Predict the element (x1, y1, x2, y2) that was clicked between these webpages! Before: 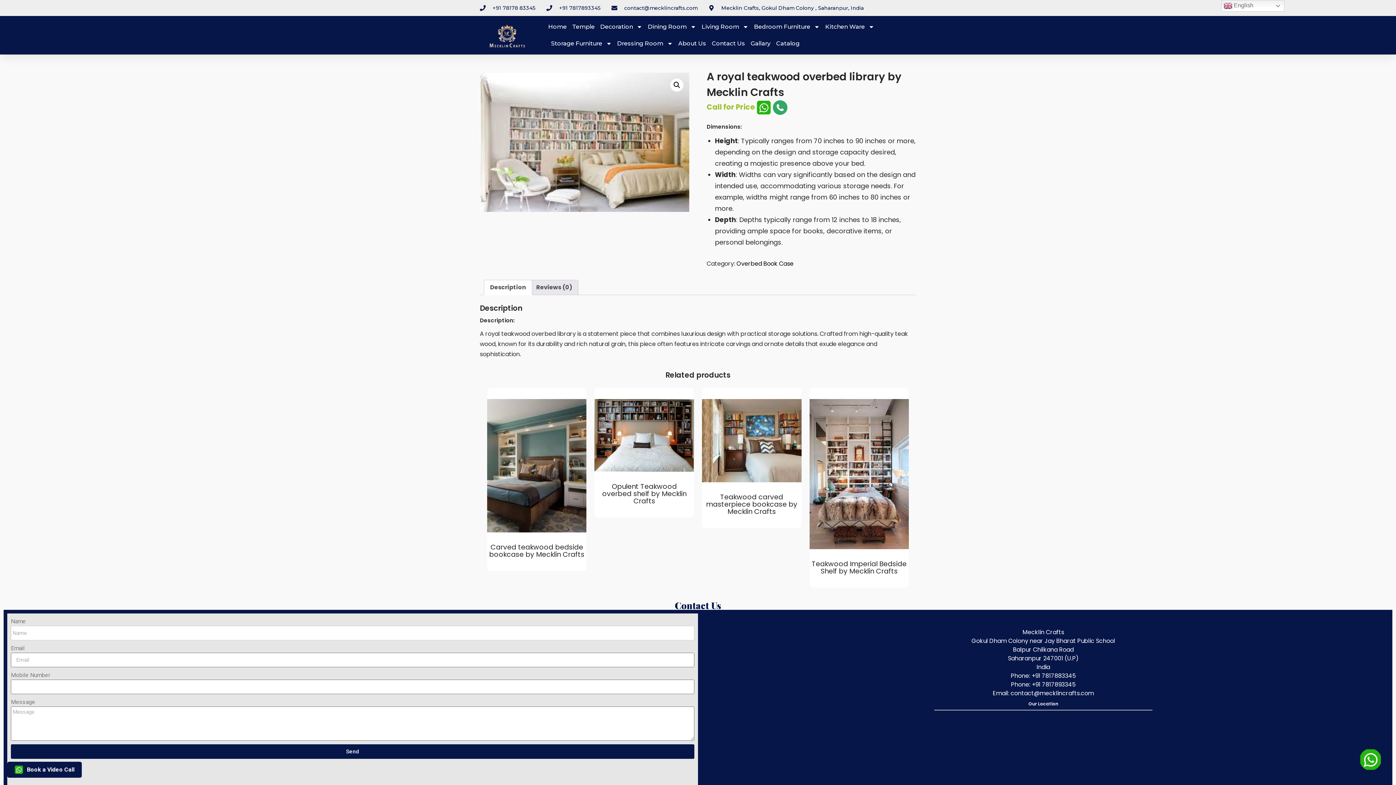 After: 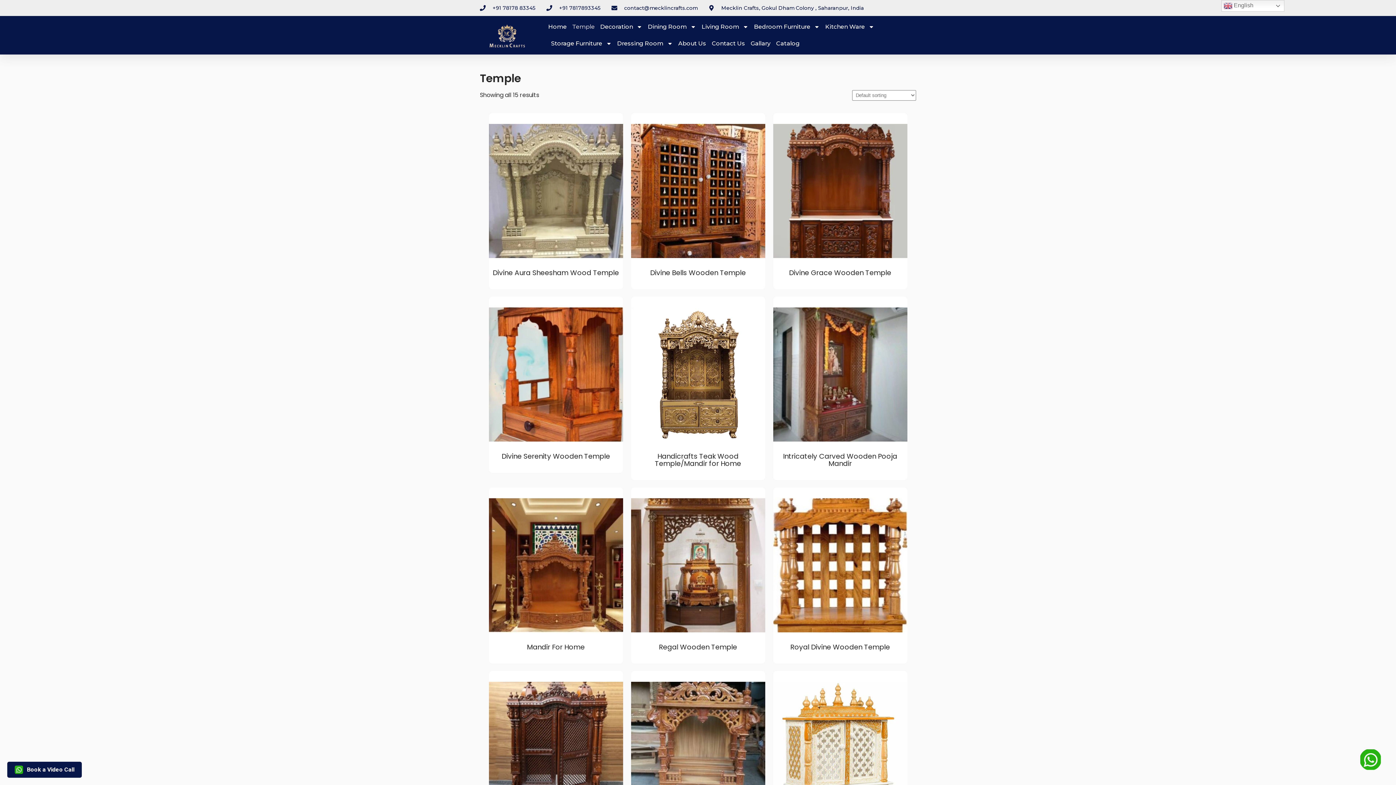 Action: bbox: (572, 18, 594, 35) label: Temple